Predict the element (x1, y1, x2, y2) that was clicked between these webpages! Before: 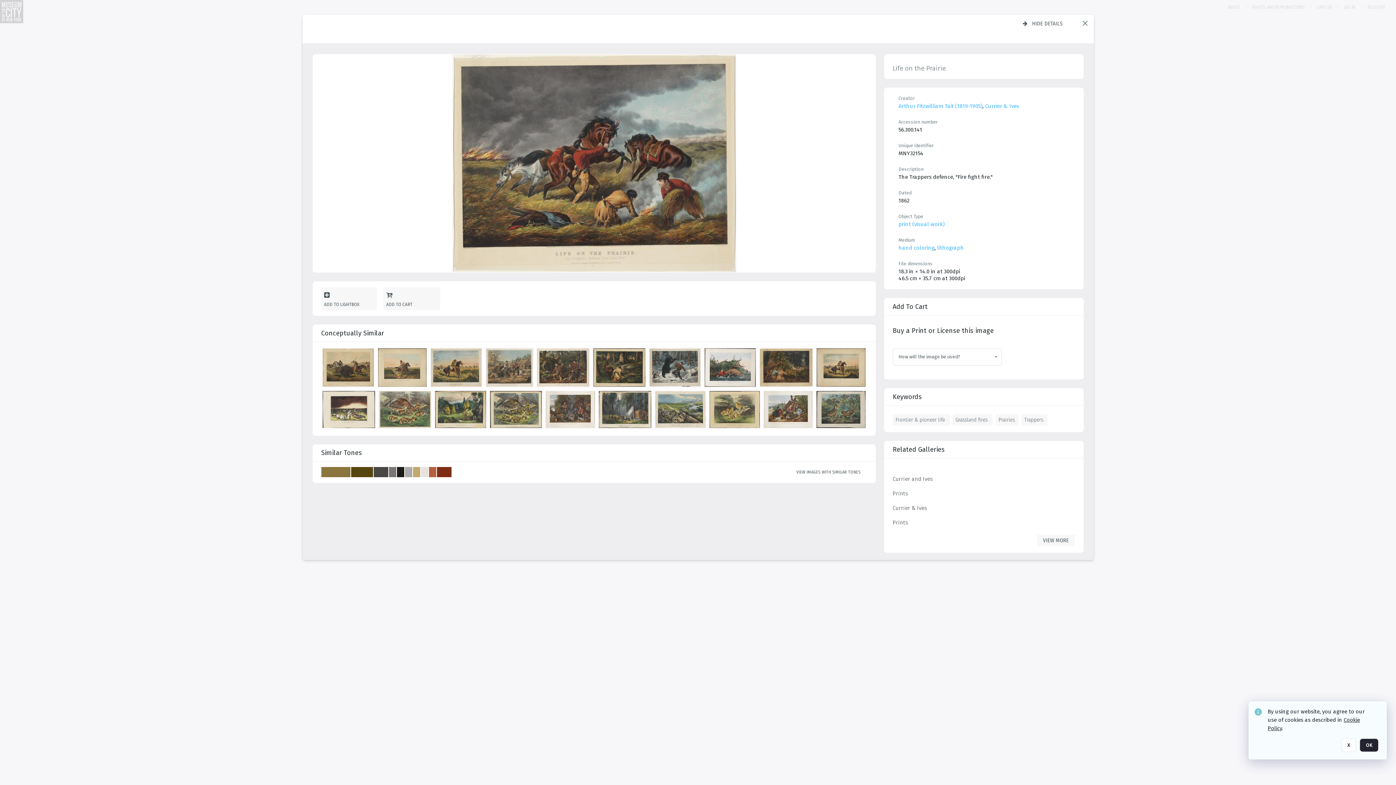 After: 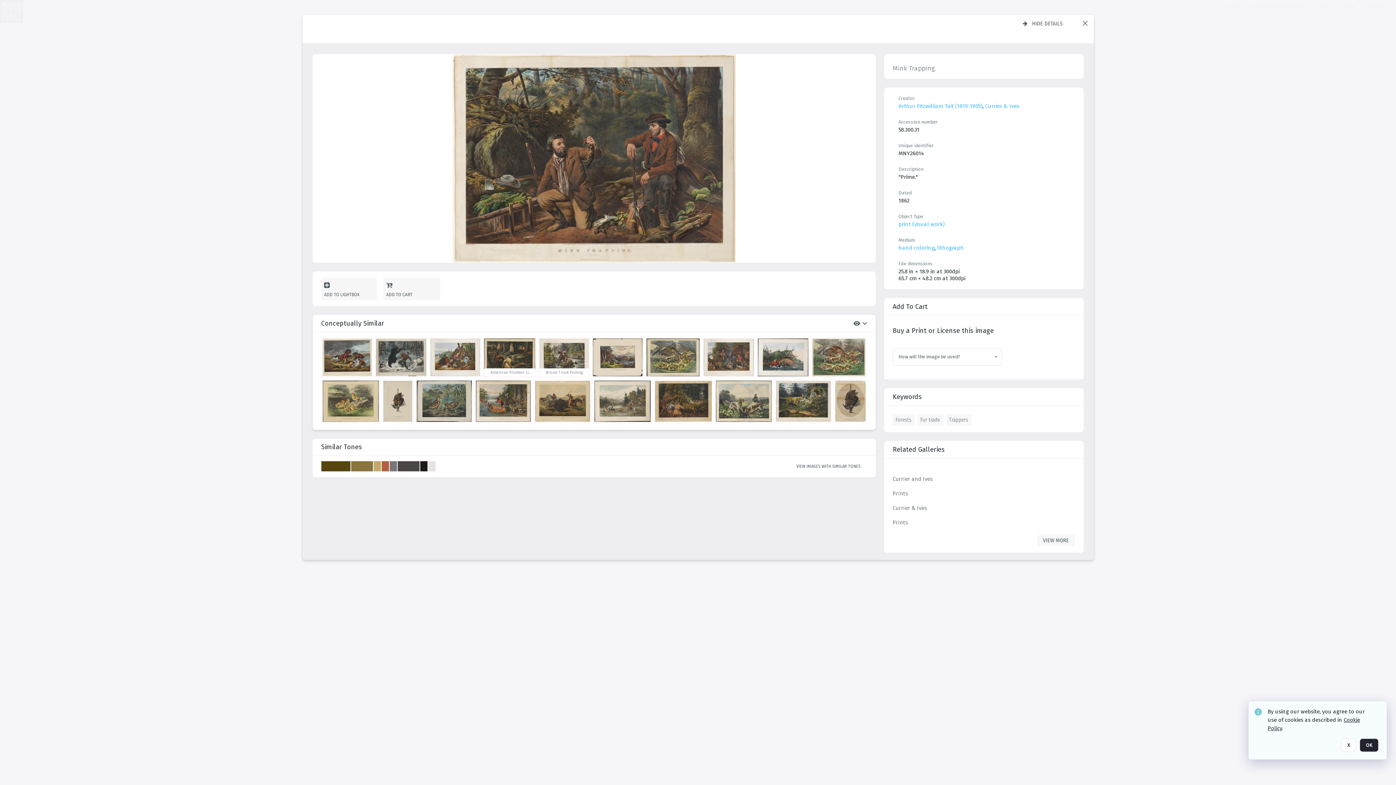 Action: label: details bbox: (536, 348, 592, 389)